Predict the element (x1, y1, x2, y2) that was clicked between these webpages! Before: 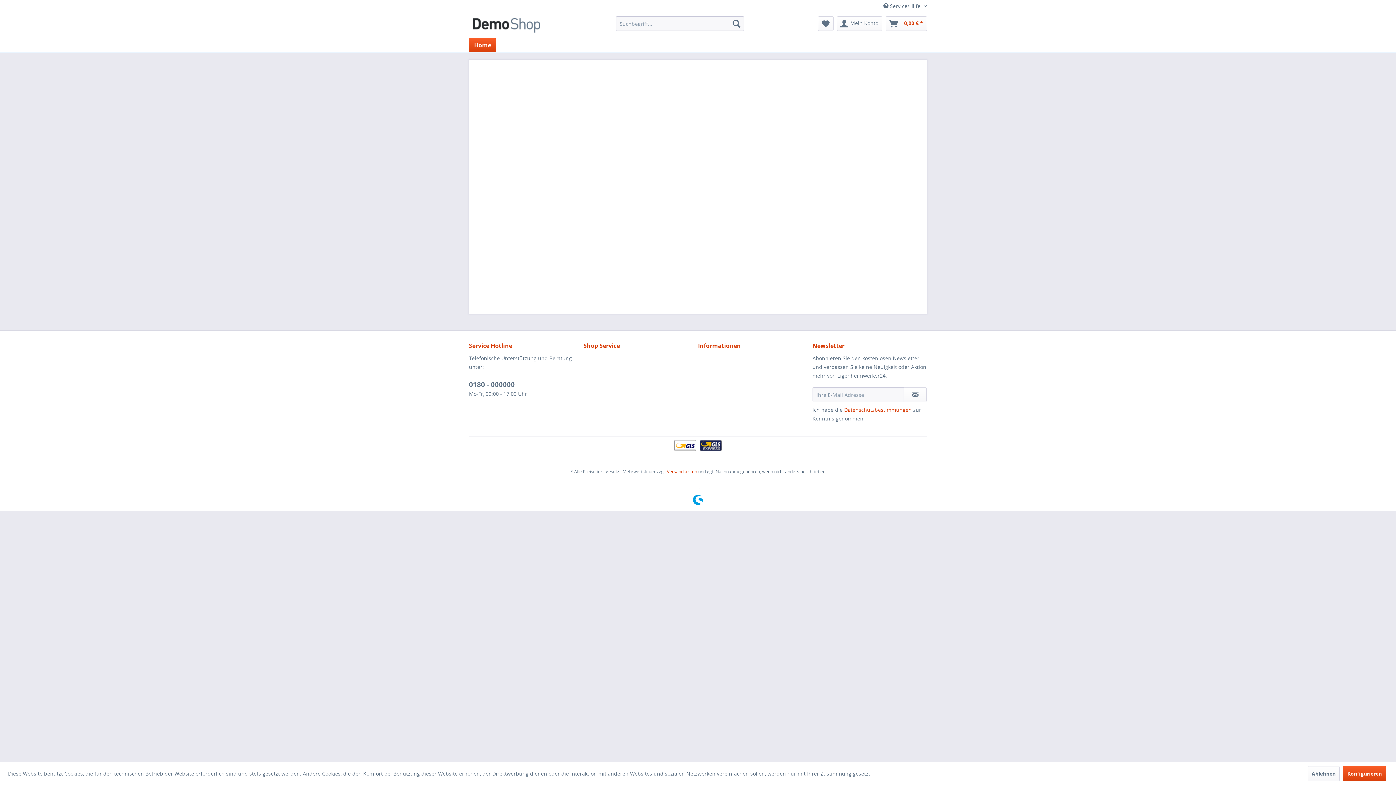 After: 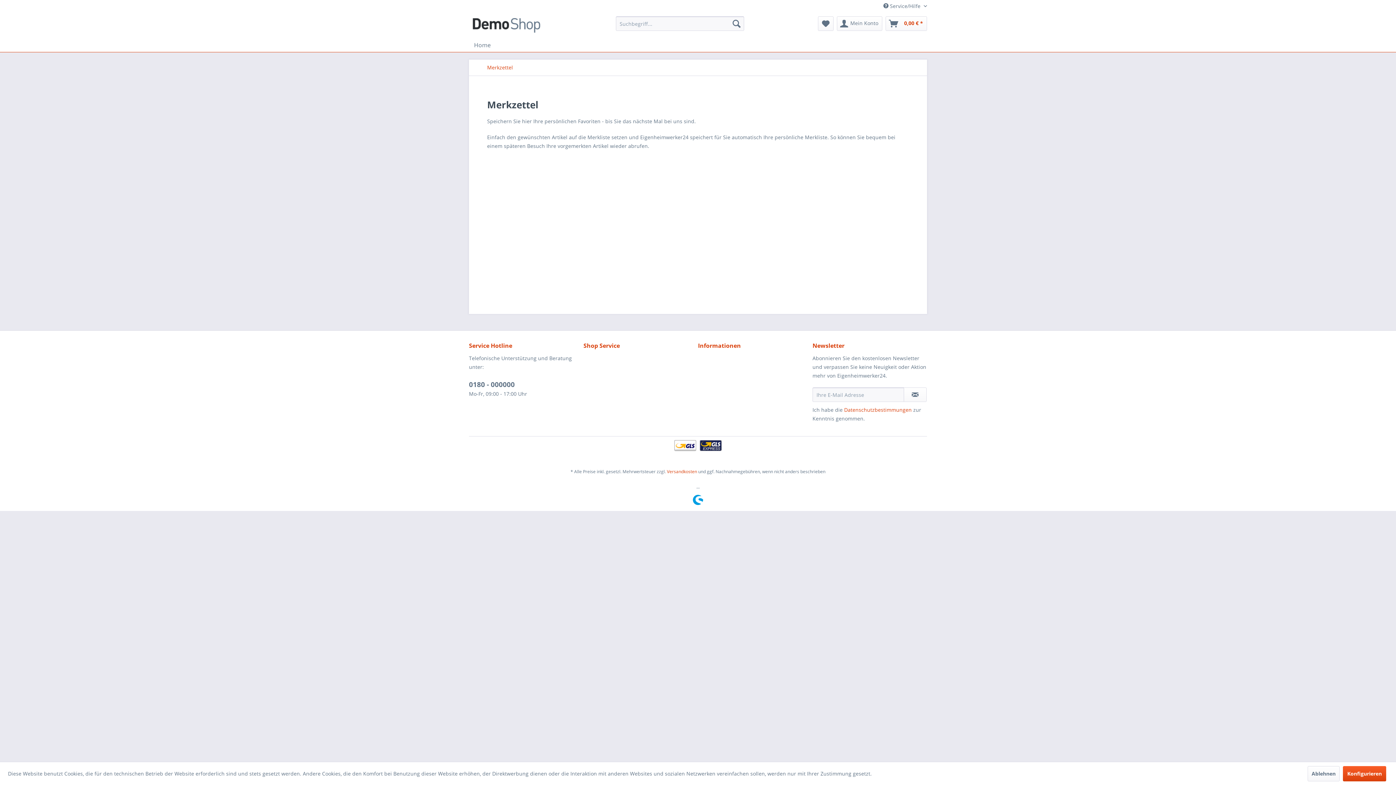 Action: label: Merkzettel bbox: (818, 16, 833, 30)